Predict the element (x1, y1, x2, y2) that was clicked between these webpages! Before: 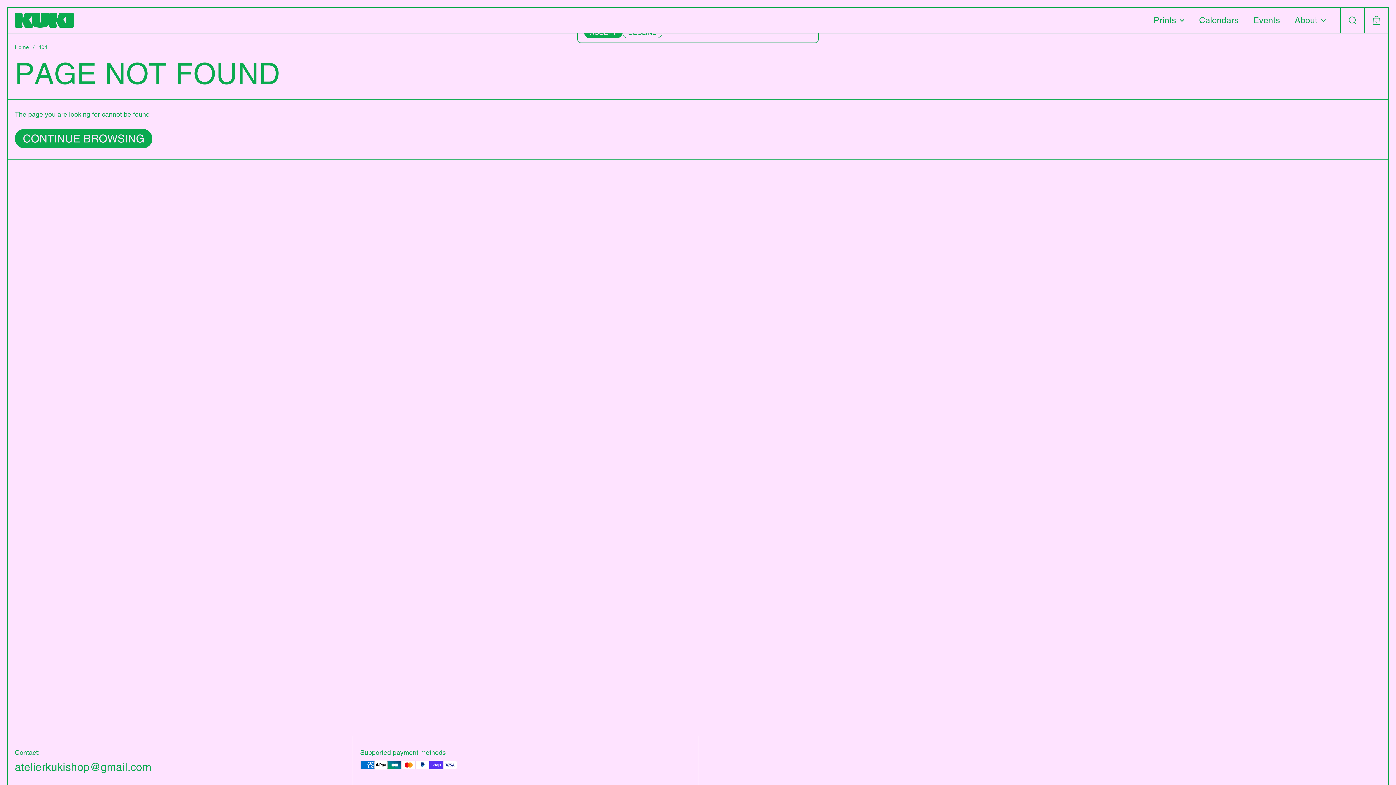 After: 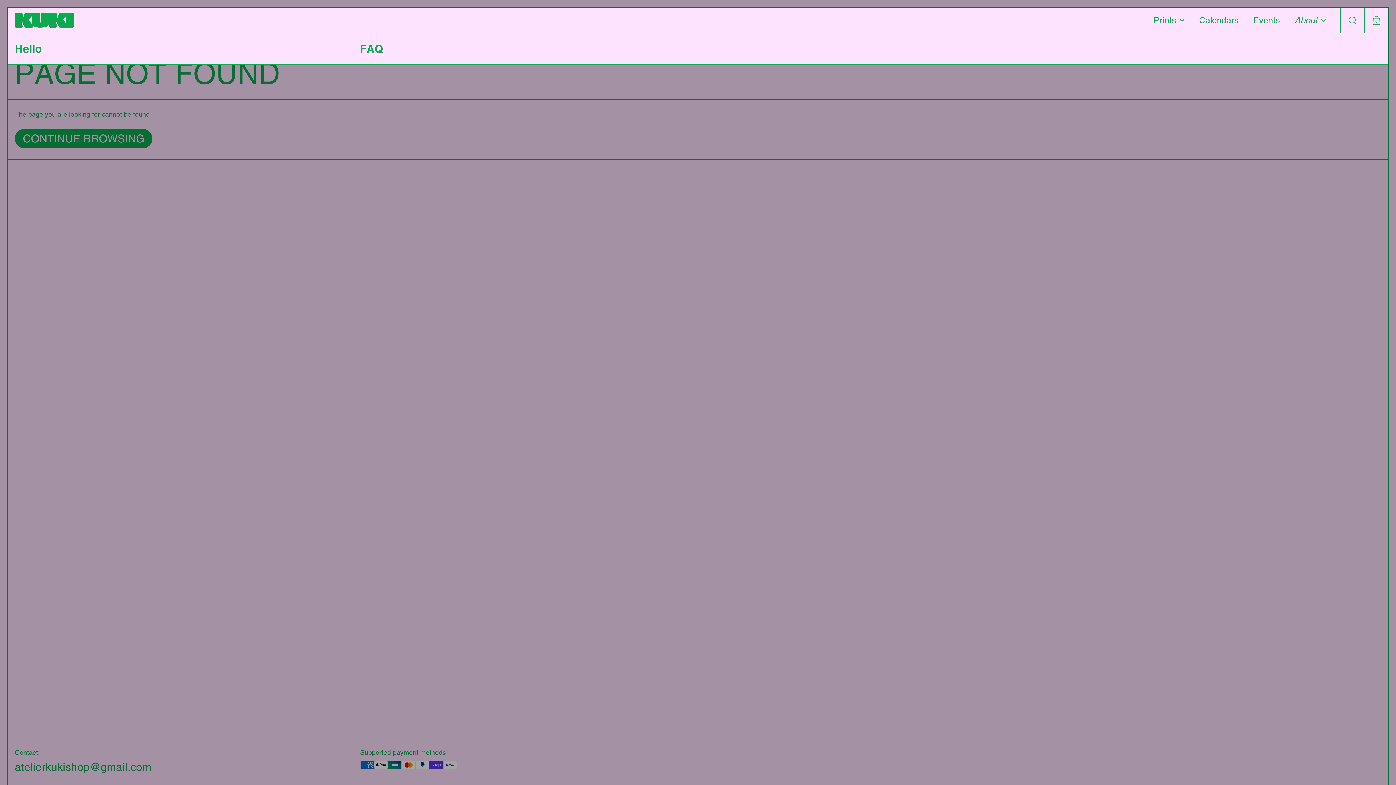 Action: bbox: (1287, 9, 1333, 30) label: About